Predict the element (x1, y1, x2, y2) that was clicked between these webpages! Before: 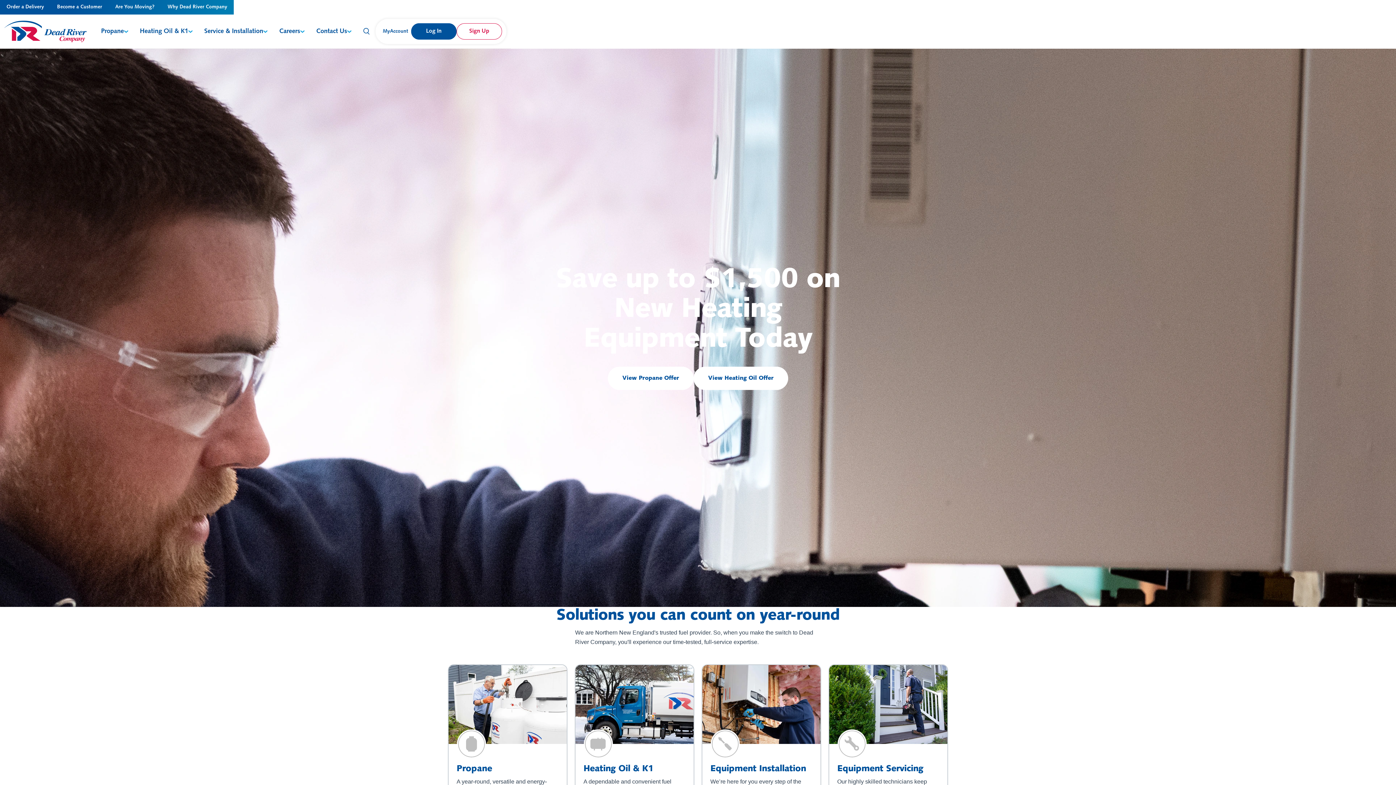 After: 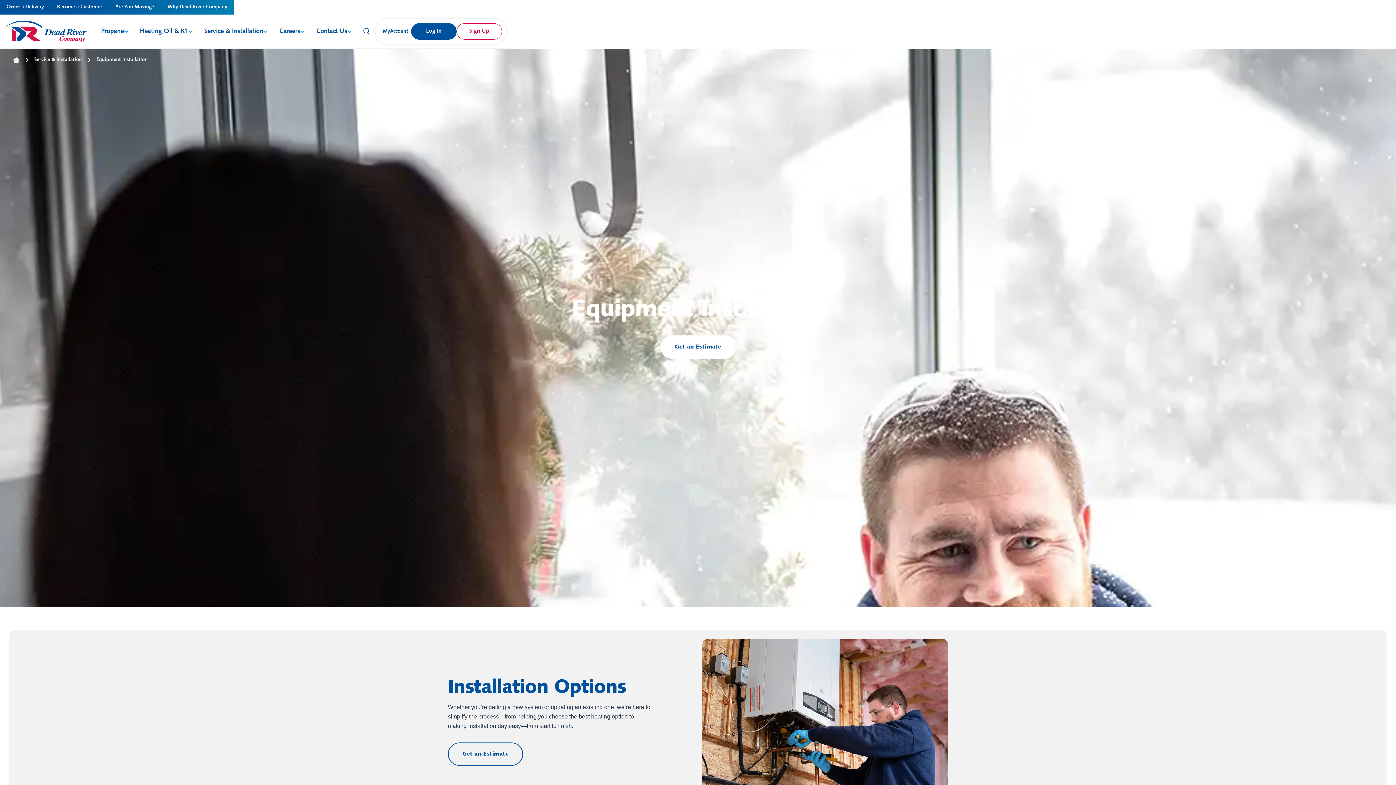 Action: label: Equipment Installation

We’re here for you every step of the way—from choosing equipment to expert installation to service after the sale. bbox: (701, 664, 821, 824)